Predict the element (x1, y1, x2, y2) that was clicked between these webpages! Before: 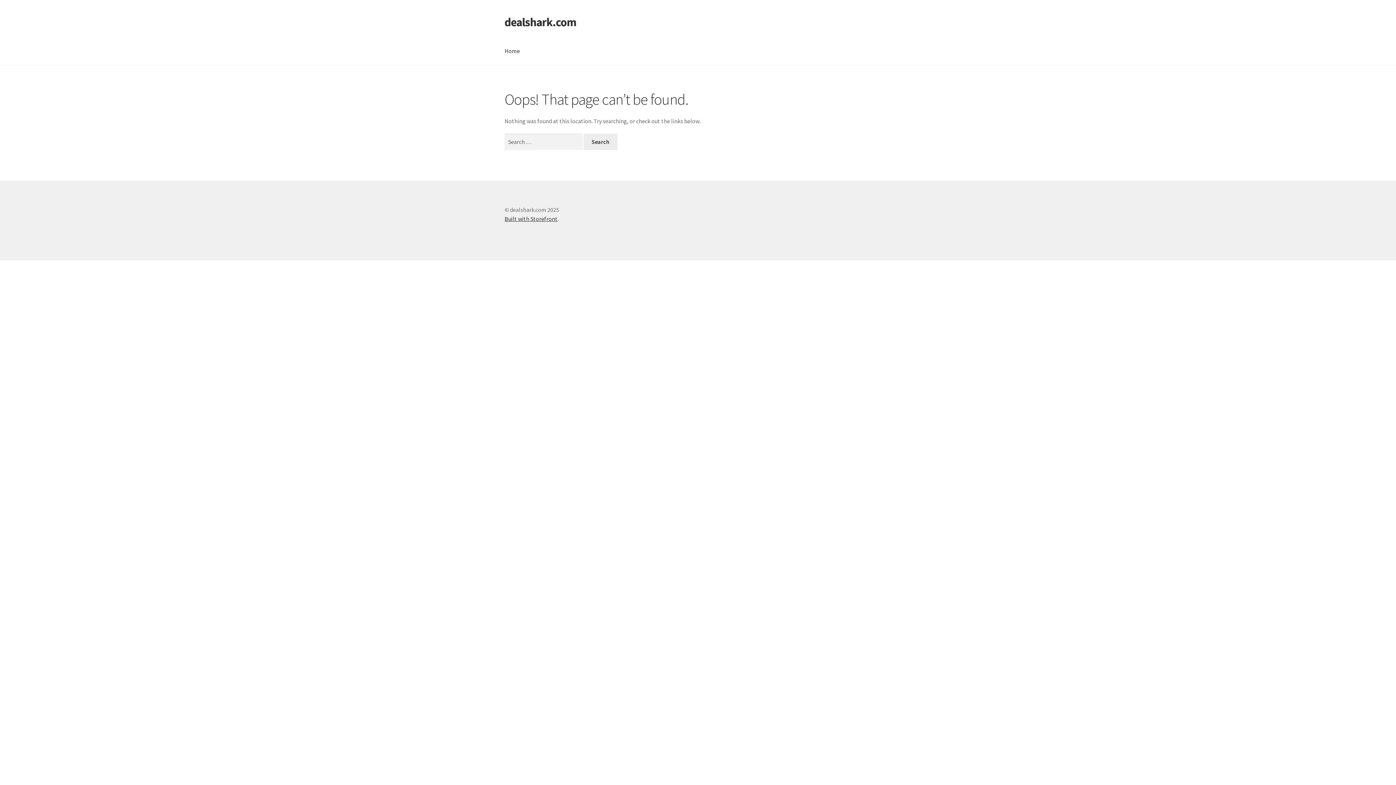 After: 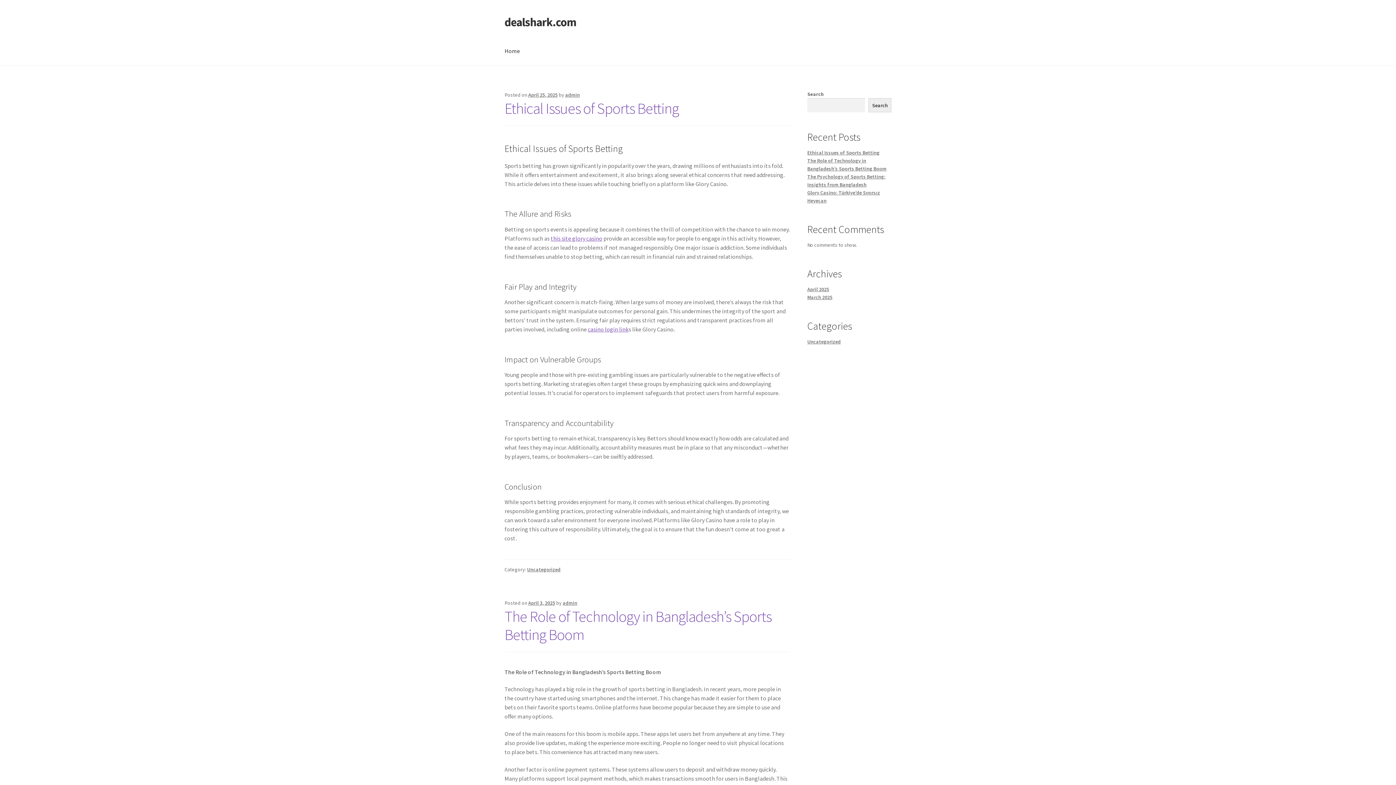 Action: label: dealshark.com bbox: (504, 14, 576, 29)